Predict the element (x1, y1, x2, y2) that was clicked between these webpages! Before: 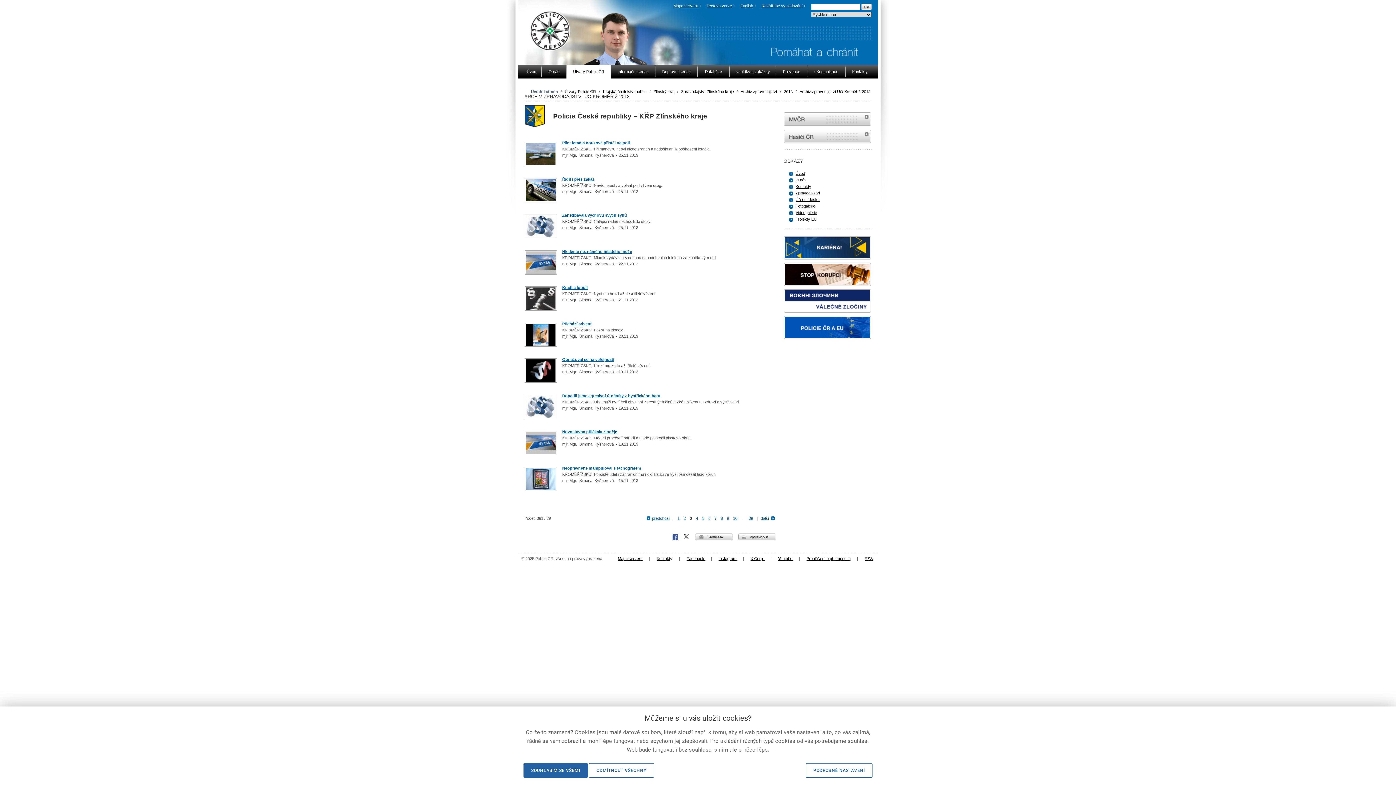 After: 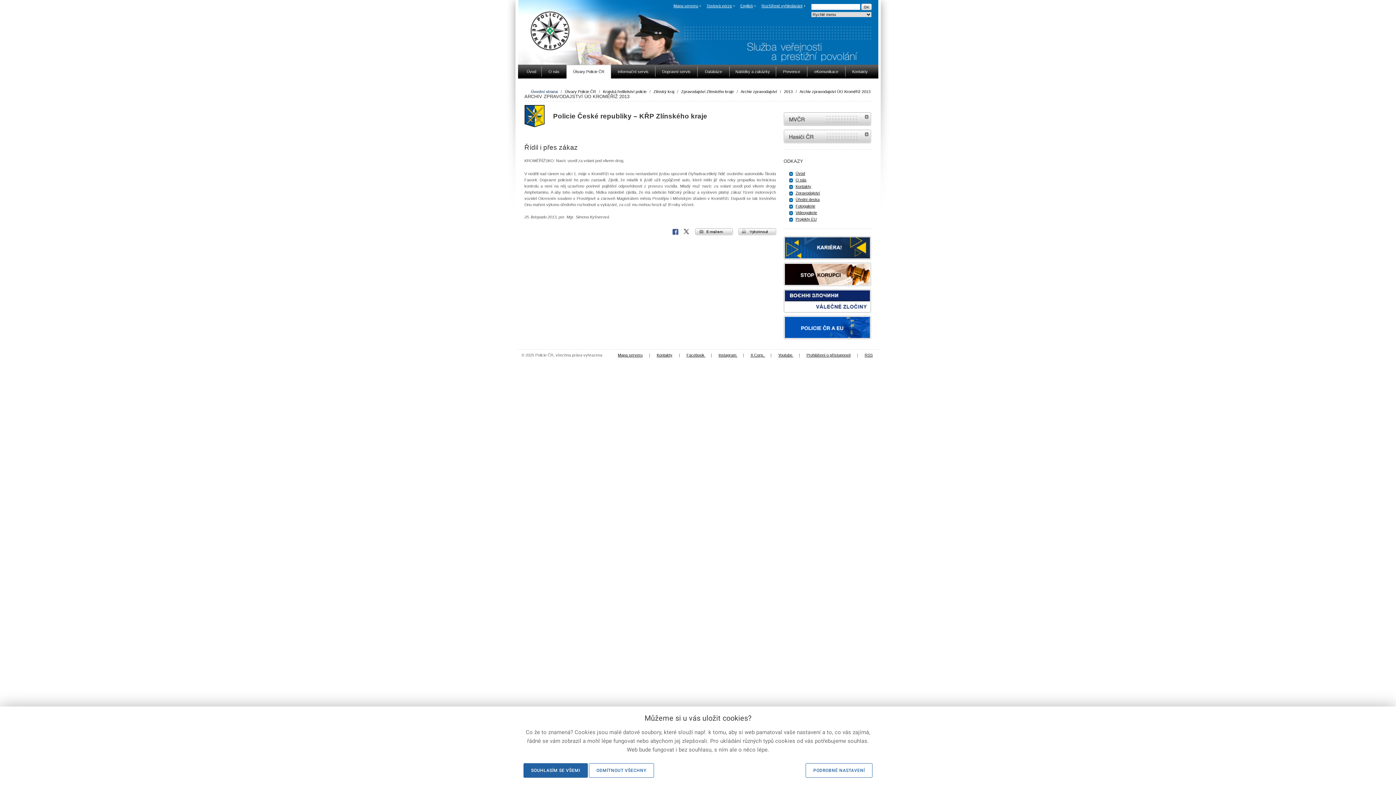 Action: bbox: (524, 178, 556, 202)